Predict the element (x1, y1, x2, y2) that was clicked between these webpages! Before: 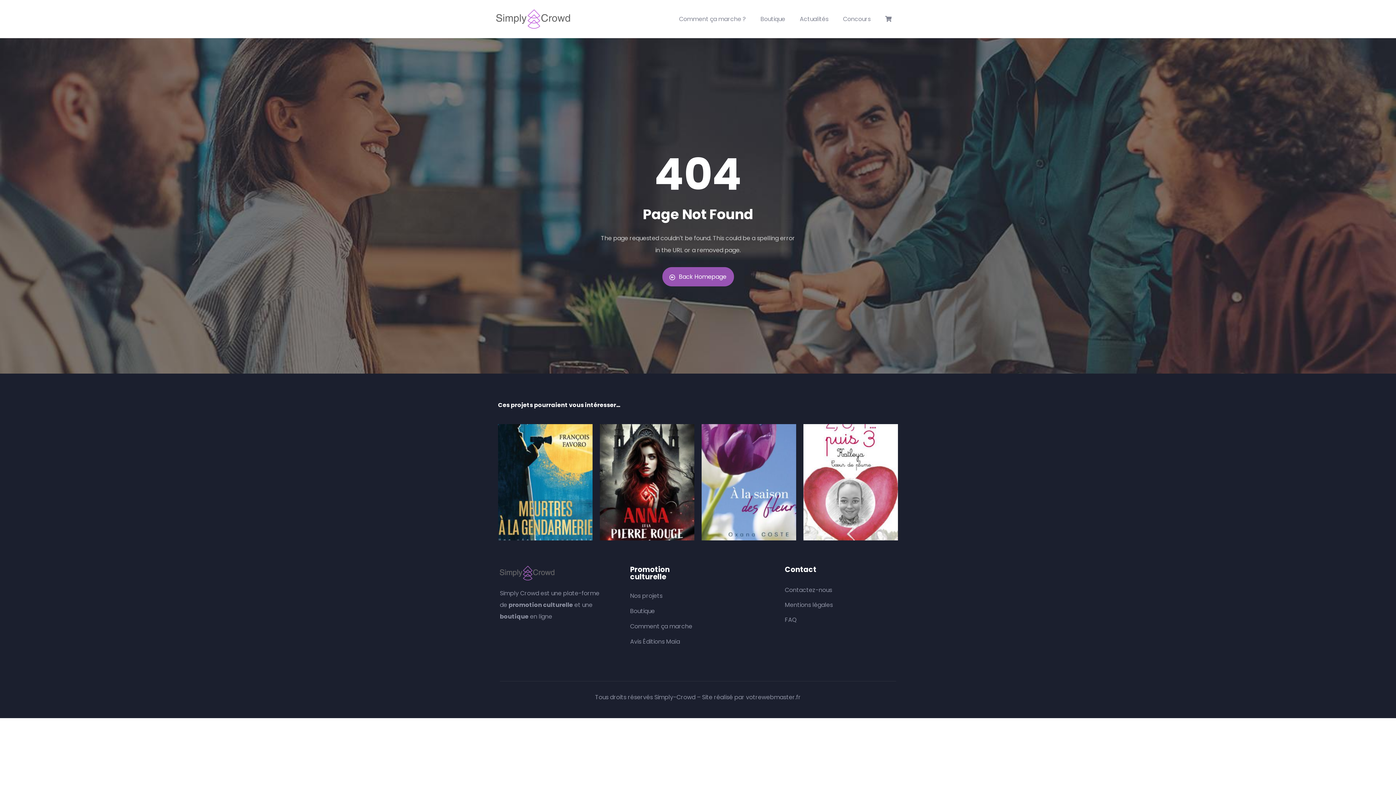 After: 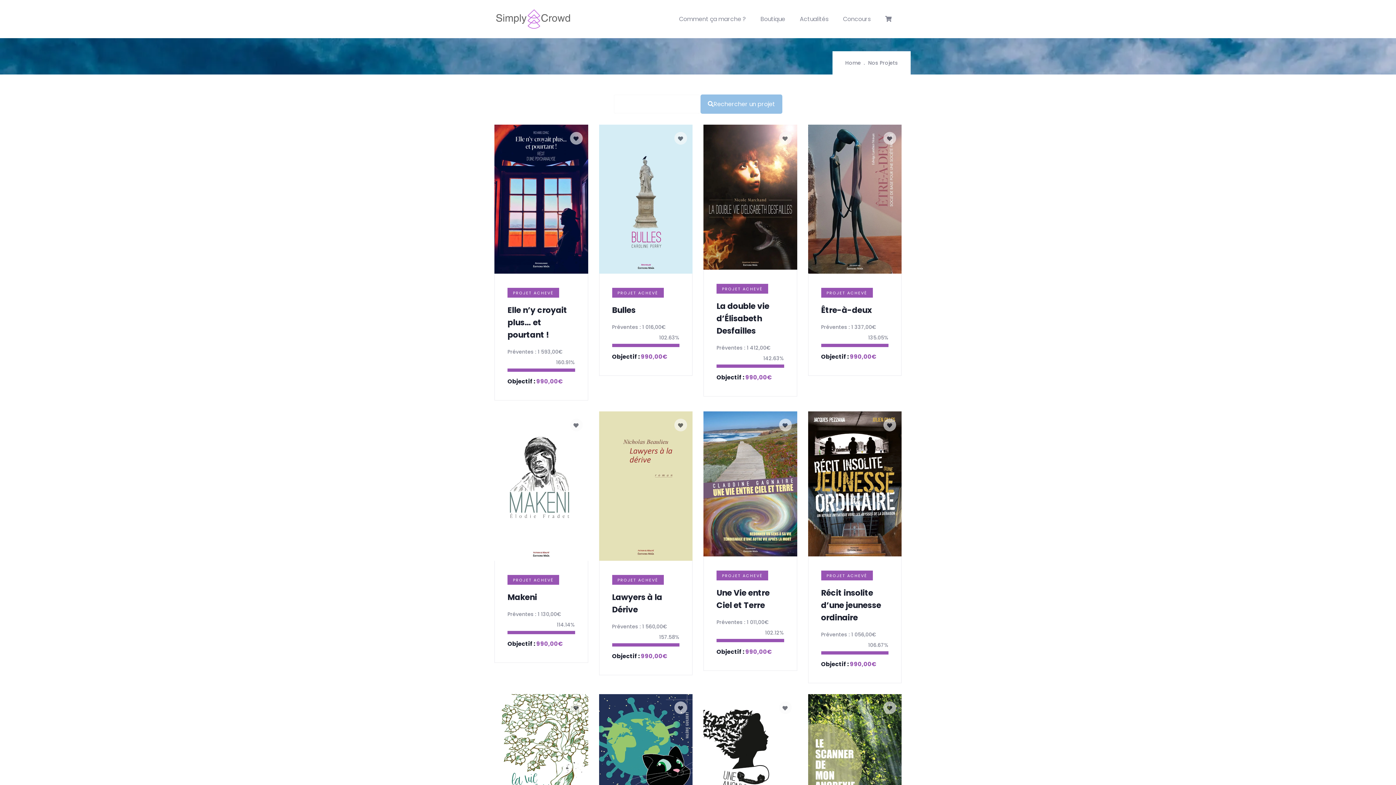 Action: bbox: (630, 590, 700, 602) label: Nos projets